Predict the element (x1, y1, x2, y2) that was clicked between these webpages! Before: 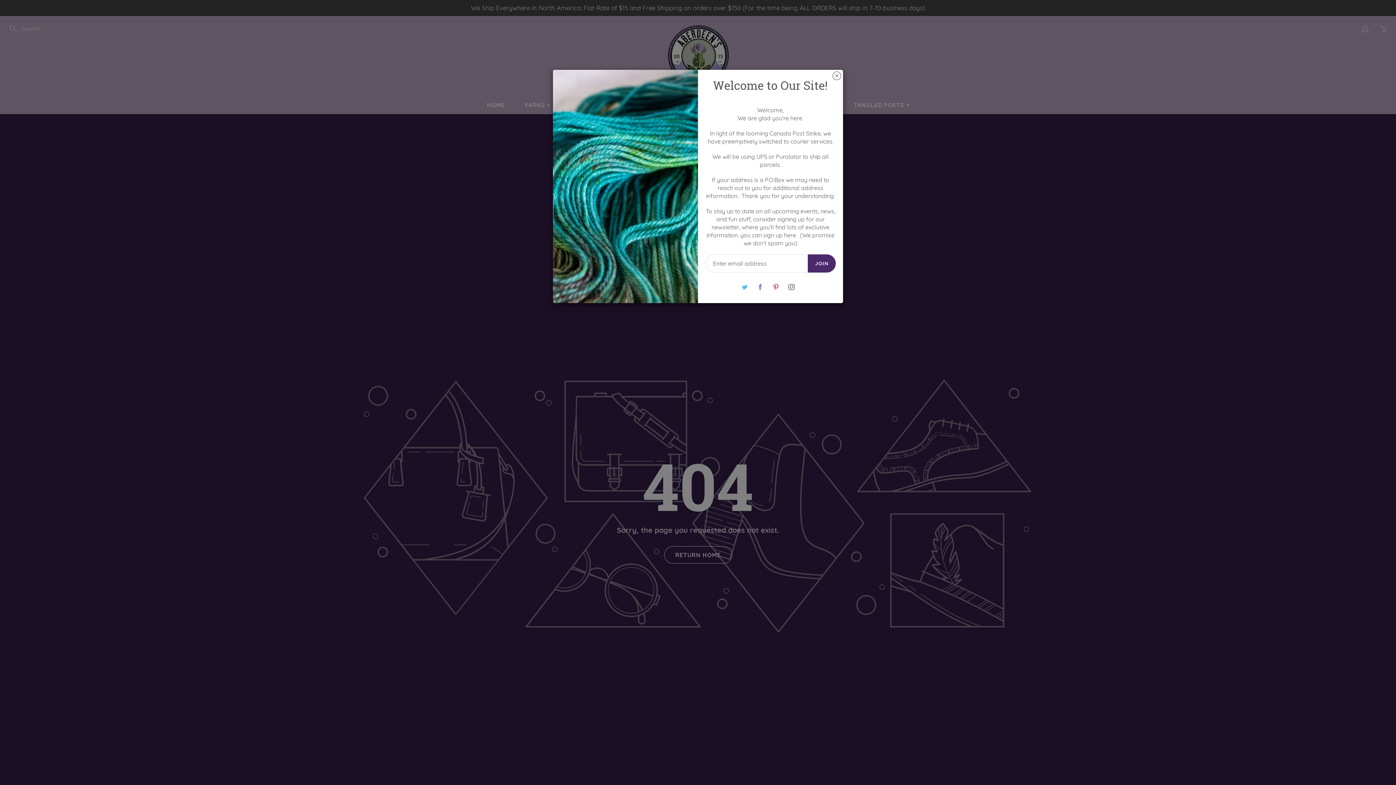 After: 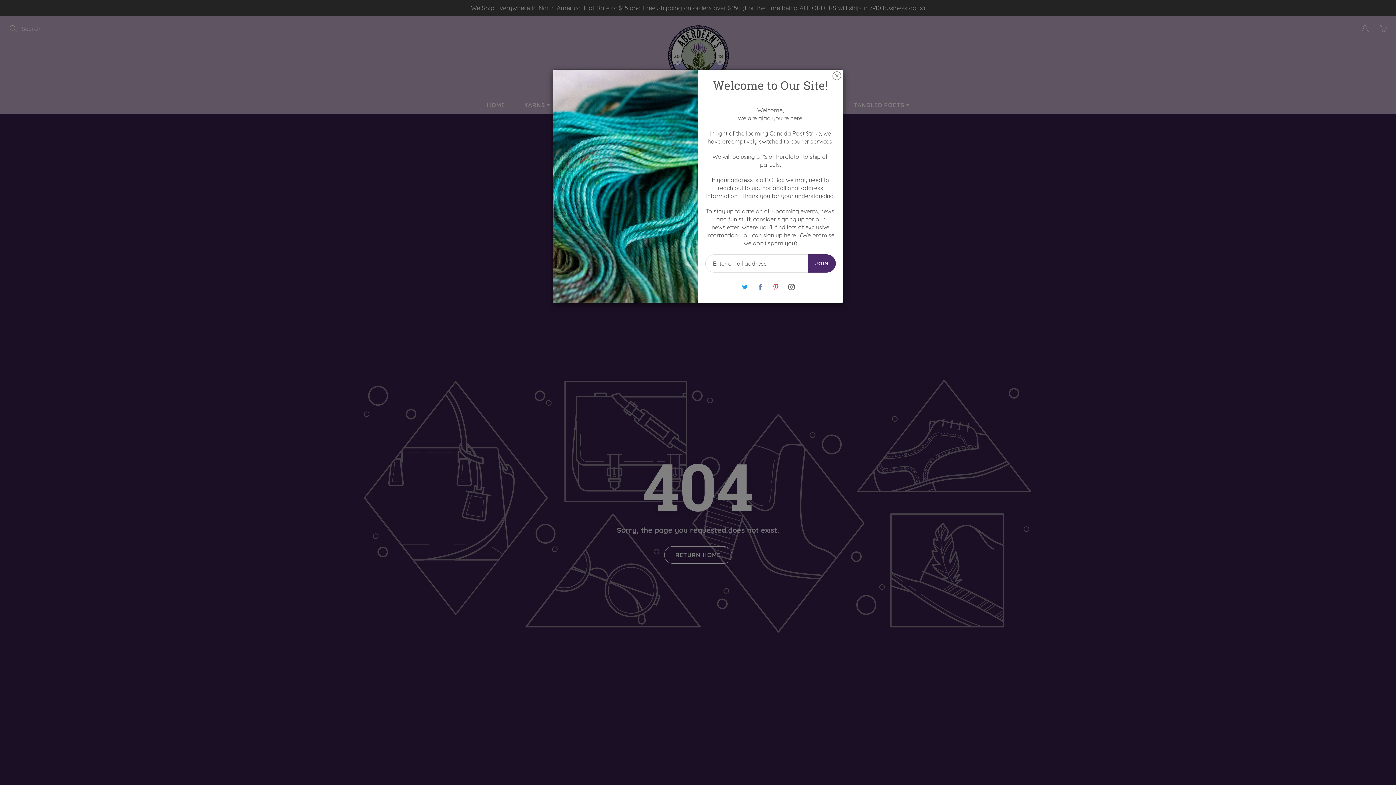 Action: bbox: (738, 280, 751, 293)